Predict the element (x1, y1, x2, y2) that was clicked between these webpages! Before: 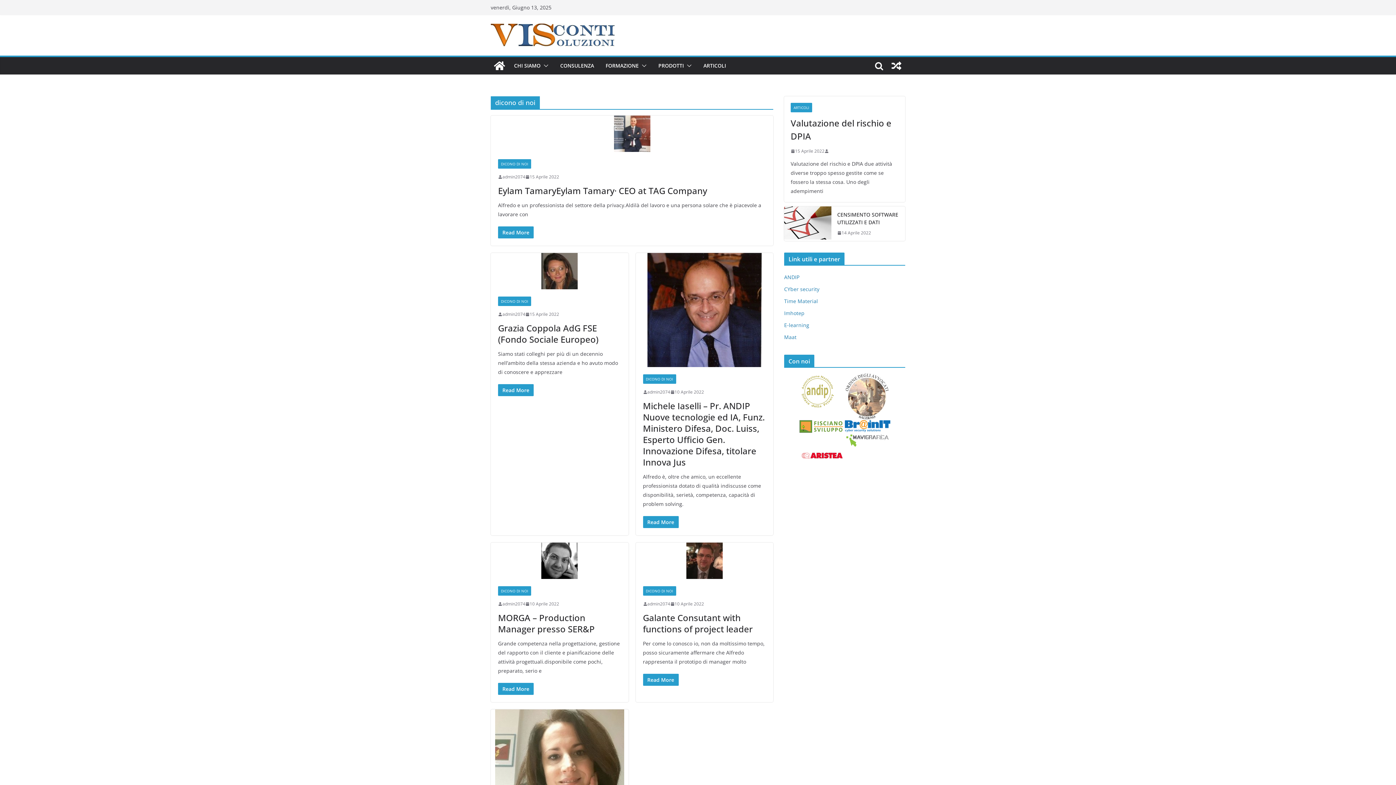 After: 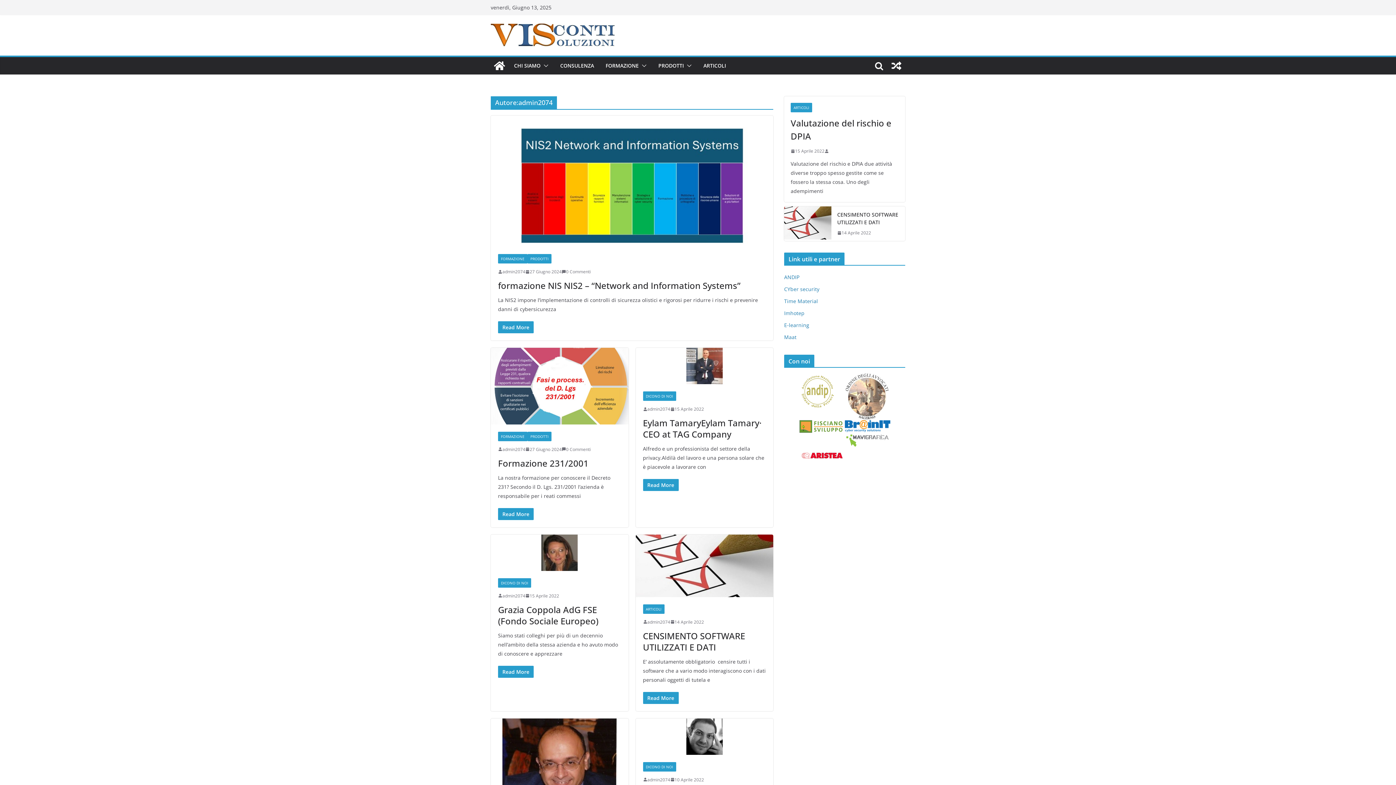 Action: label: admin2074 bbox: (647, 600, 670, 608)